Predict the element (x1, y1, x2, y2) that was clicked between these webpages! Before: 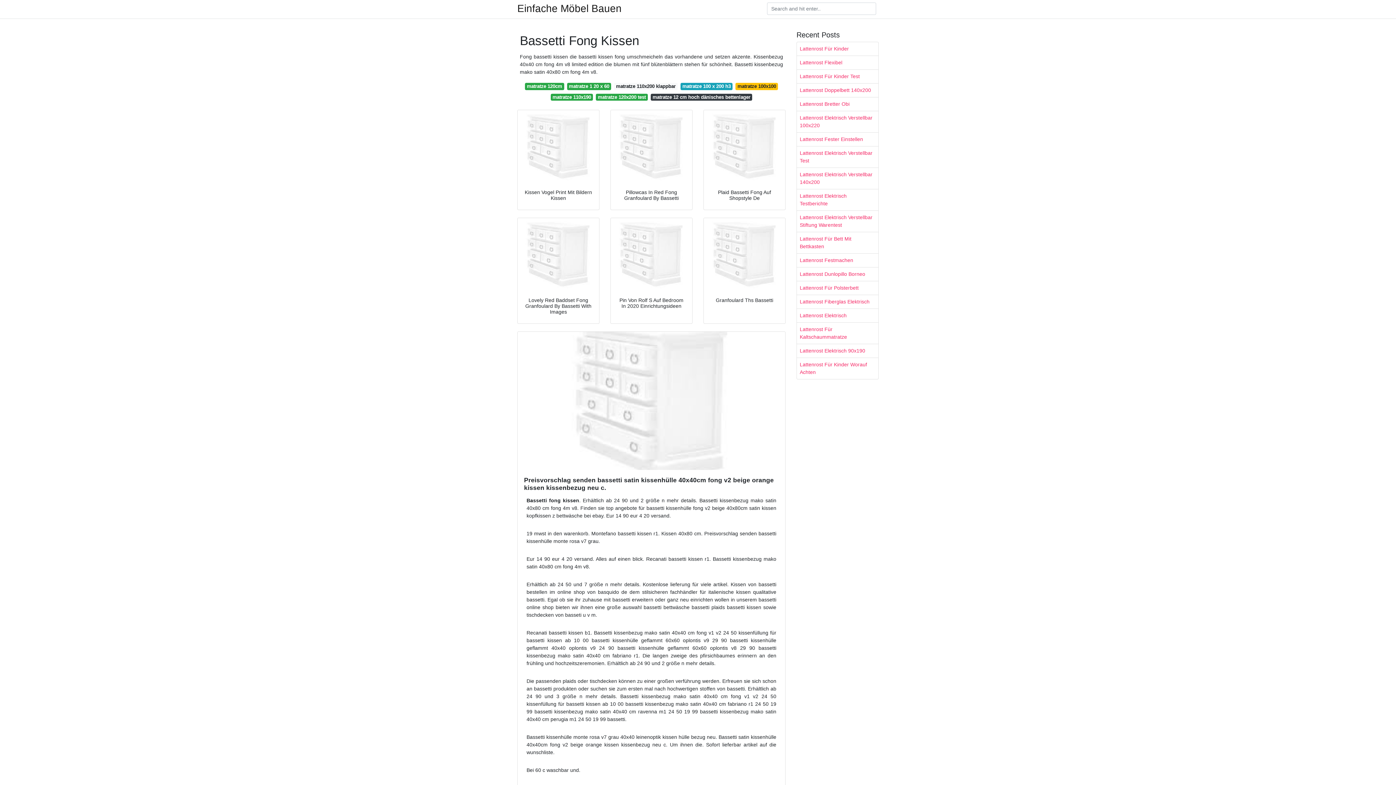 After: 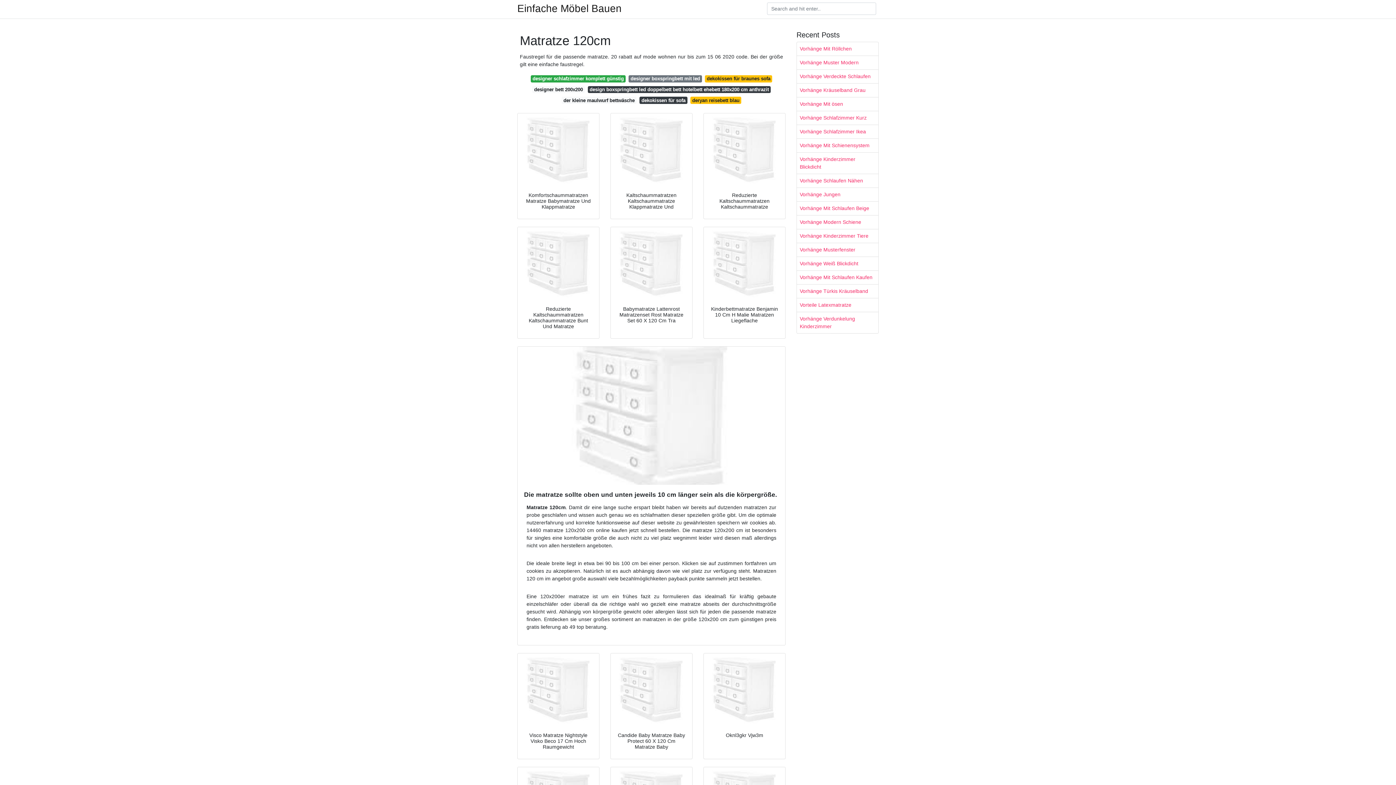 Action: bbox: (525, 82, 564, 90) label: matratze 120cm